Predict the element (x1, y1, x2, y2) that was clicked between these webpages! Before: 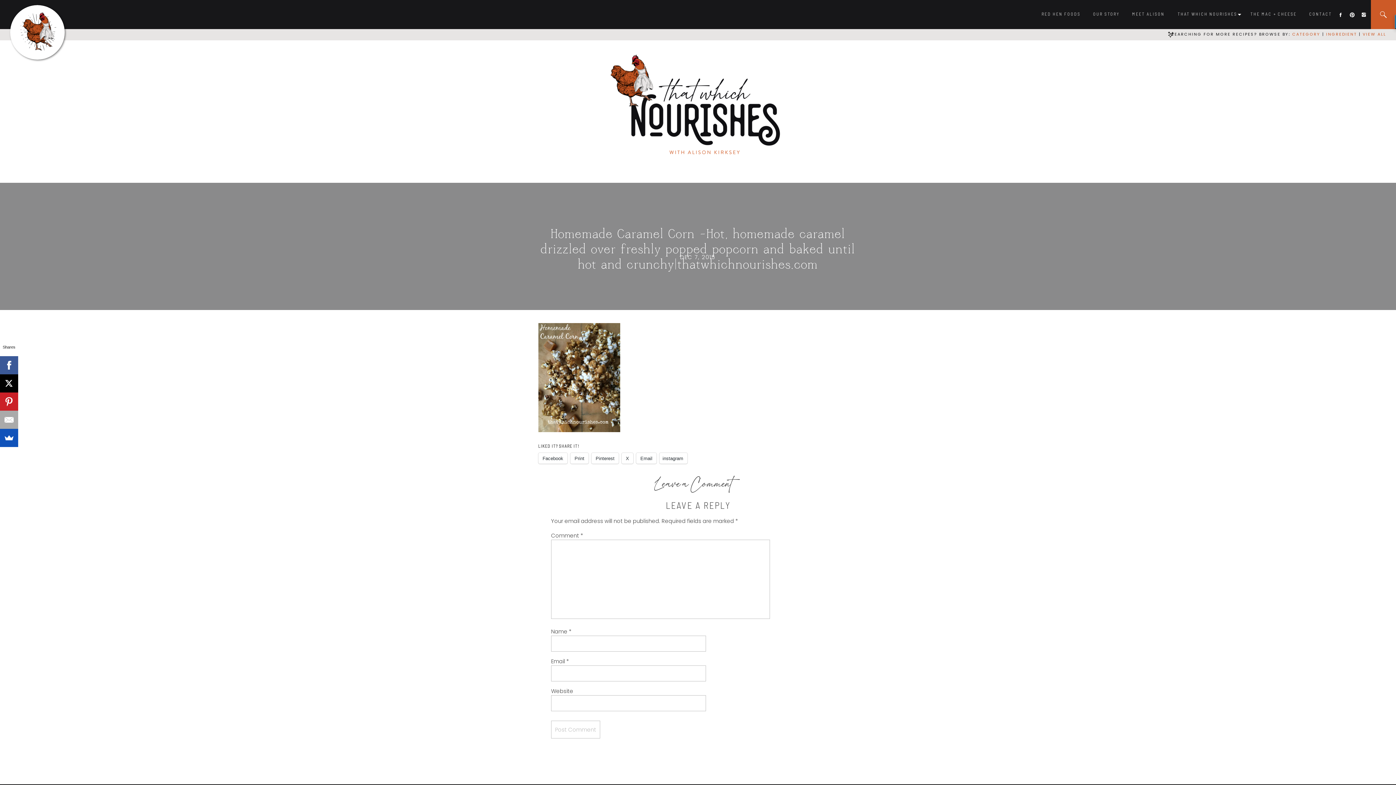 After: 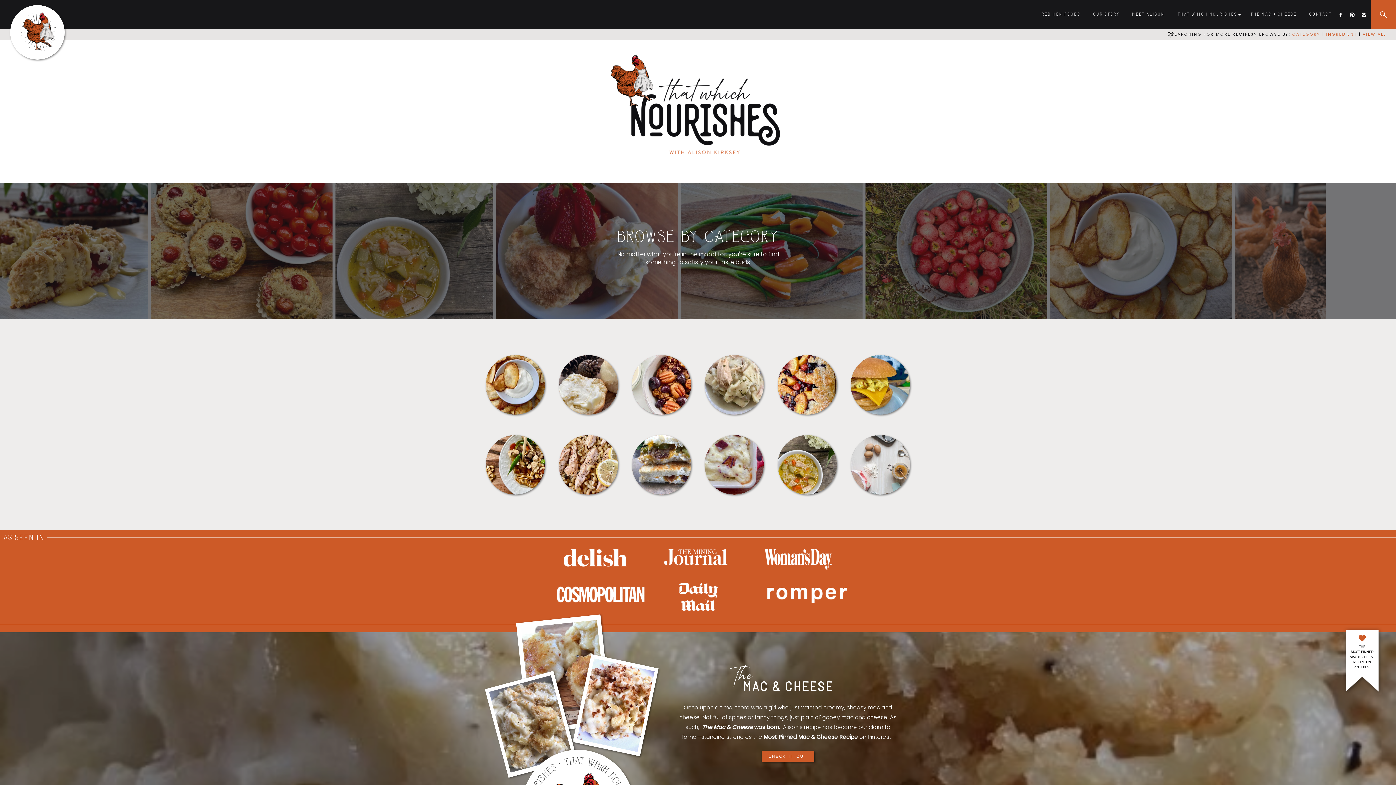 Action: label: CATEGORY bbox: (1292, 31, 1320, 37)